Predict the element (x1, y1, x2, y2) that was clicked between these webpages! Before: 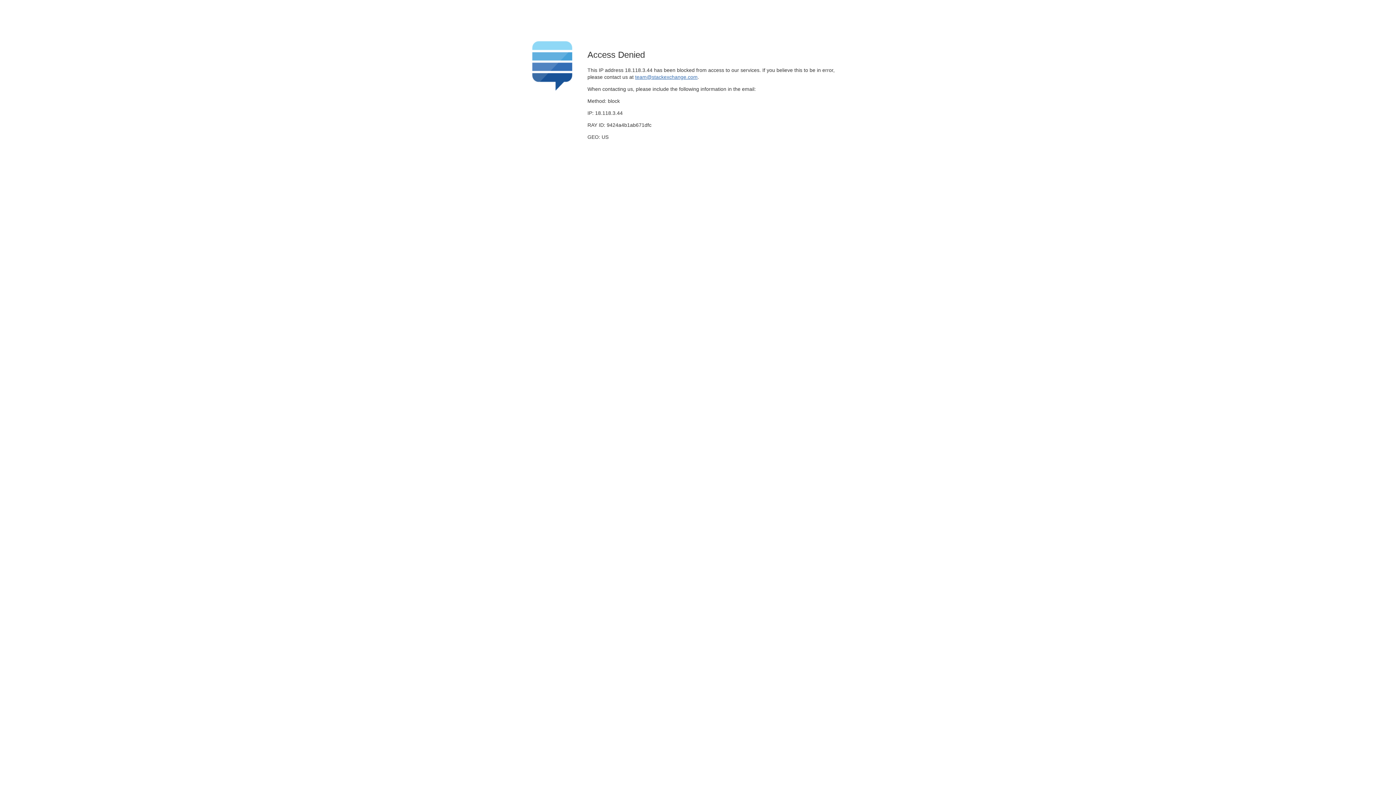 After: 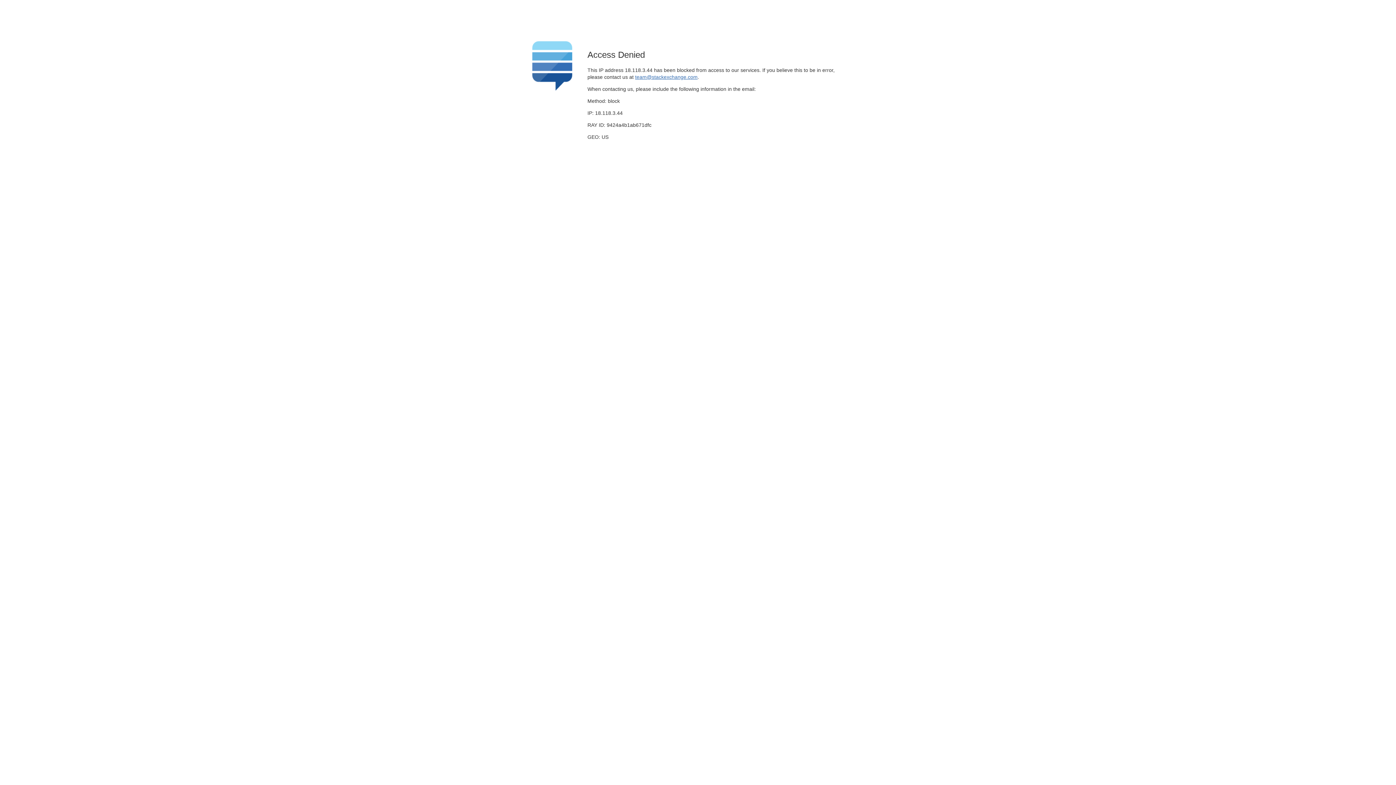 Action: bbox: (635, 74, 697, 79) label: team@stackexchange.com